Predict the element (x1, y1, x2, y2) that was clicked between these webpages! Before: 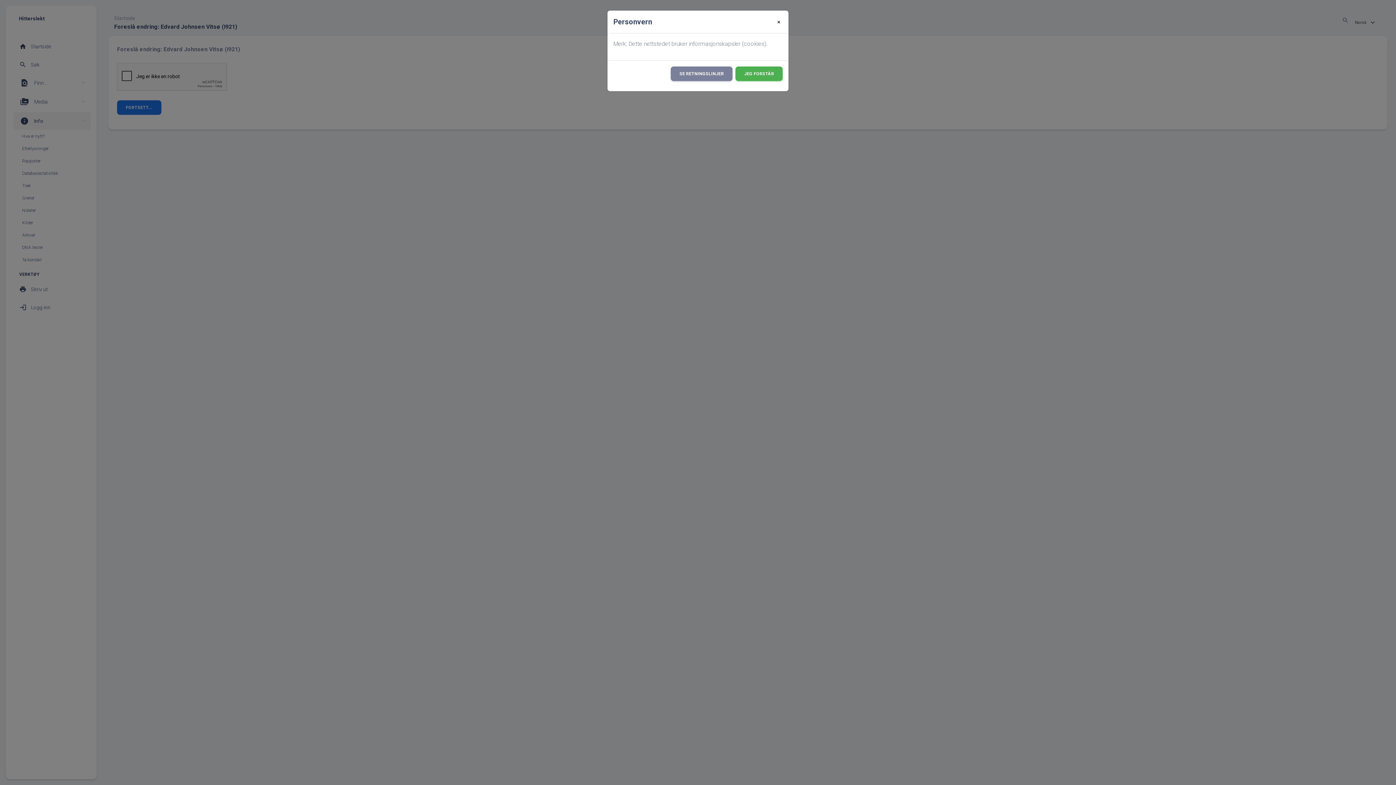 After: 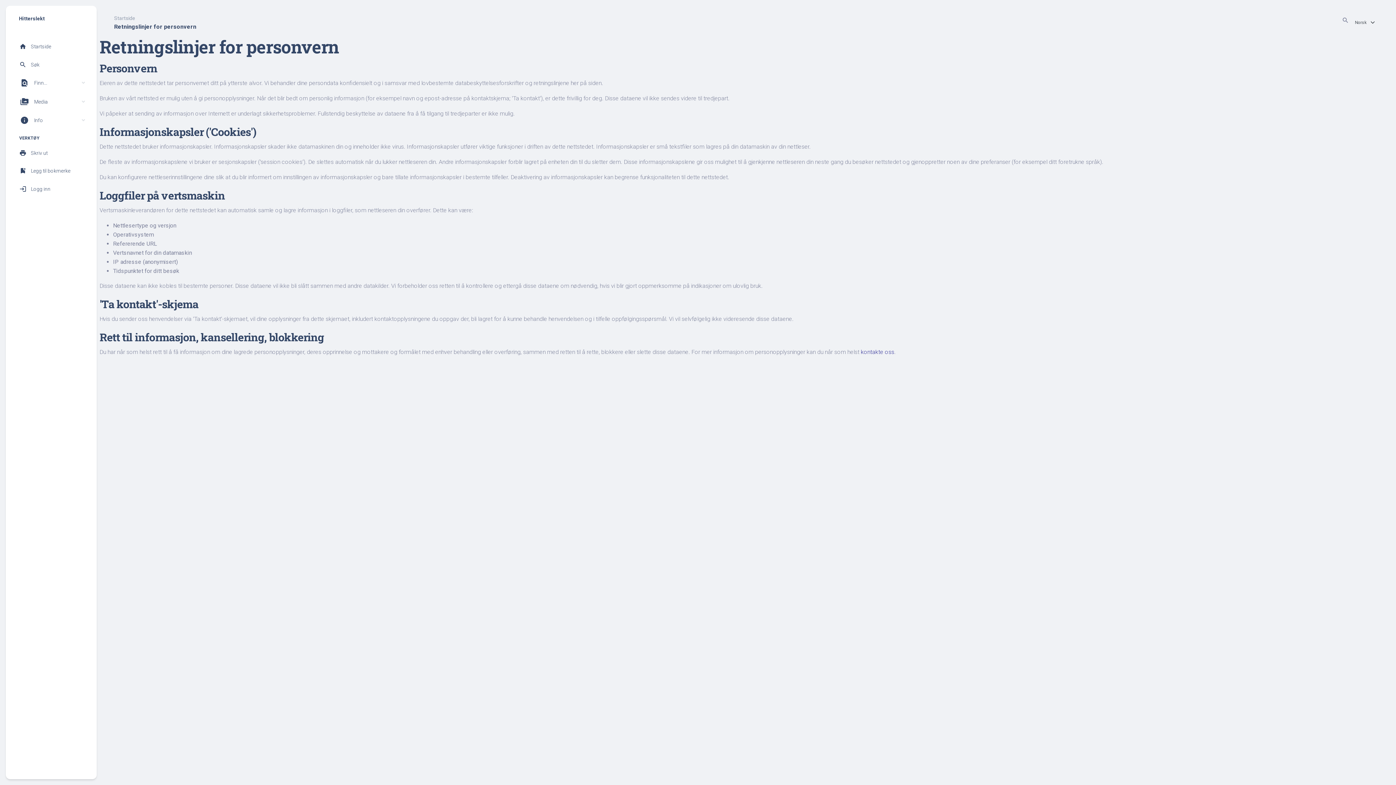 Action: bbox: (670, 66, 732, 81) label: SE RETNINGSLINJER